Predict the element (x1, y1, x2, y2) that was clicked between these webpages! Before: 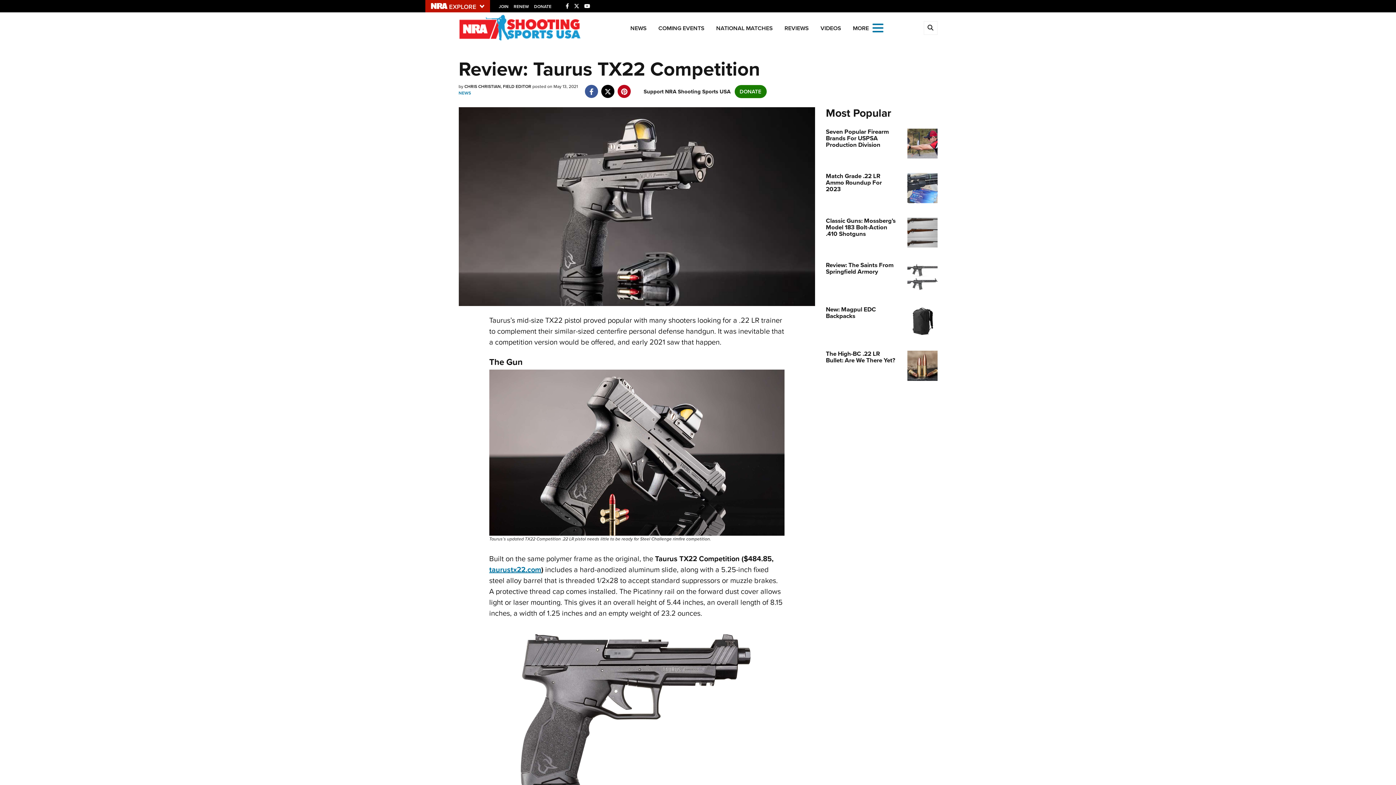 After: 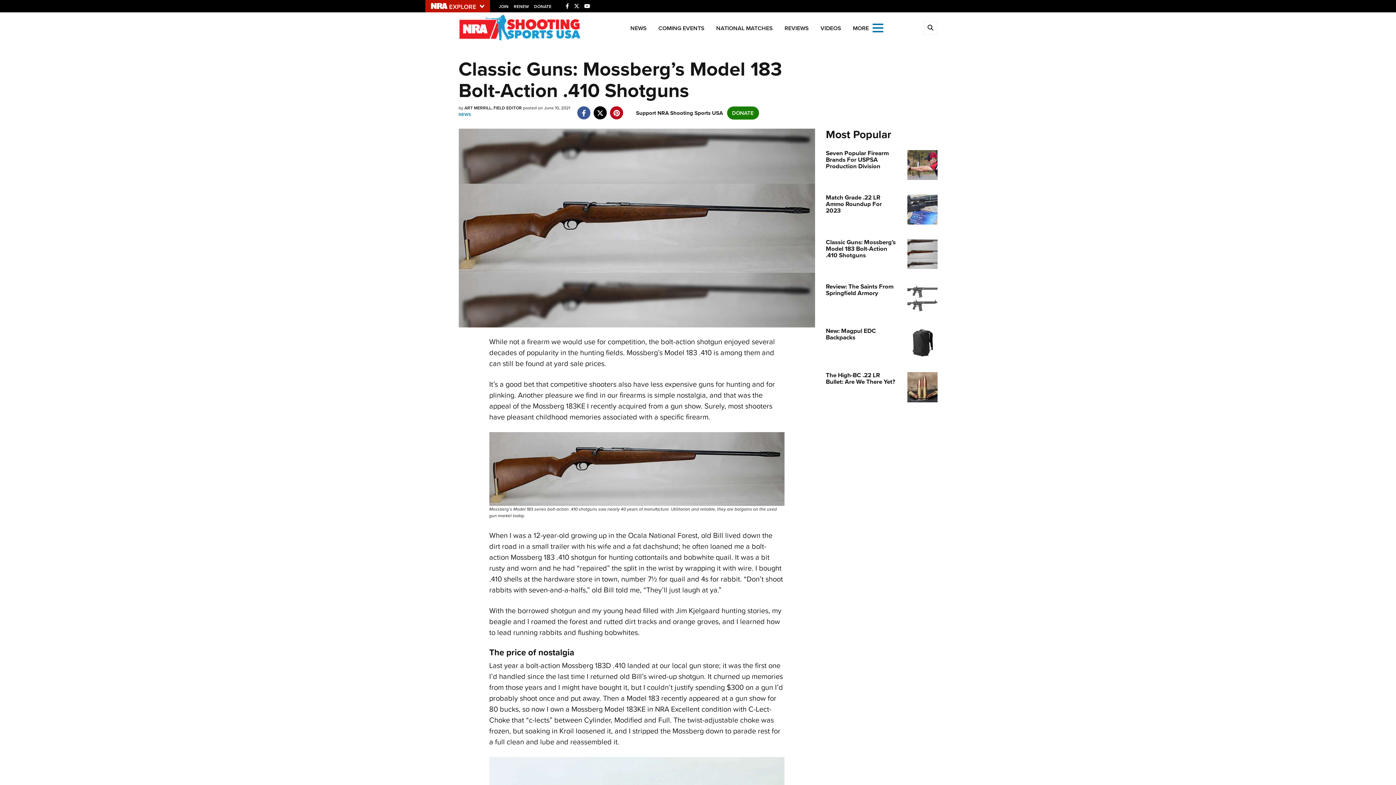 Action: bbox: (907, 227, 937, 236)